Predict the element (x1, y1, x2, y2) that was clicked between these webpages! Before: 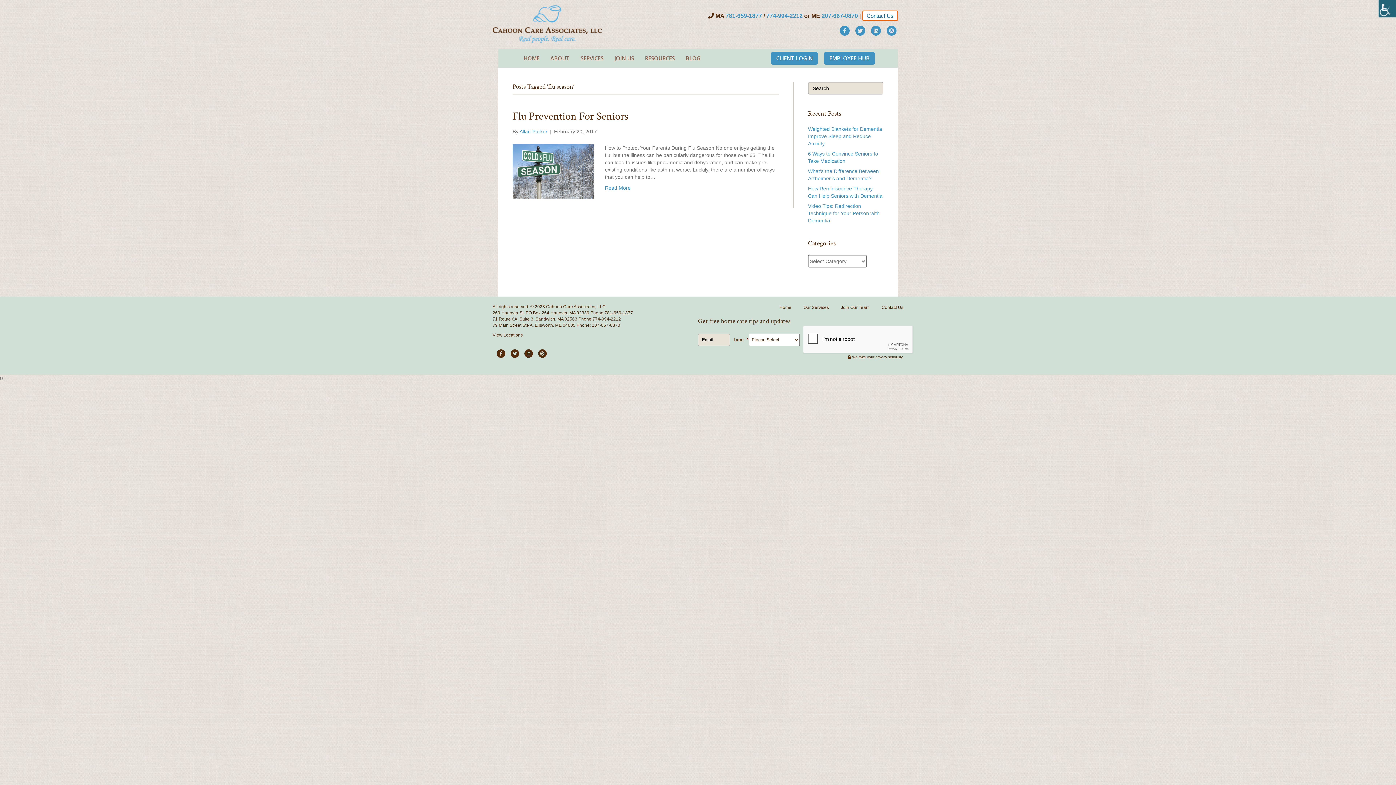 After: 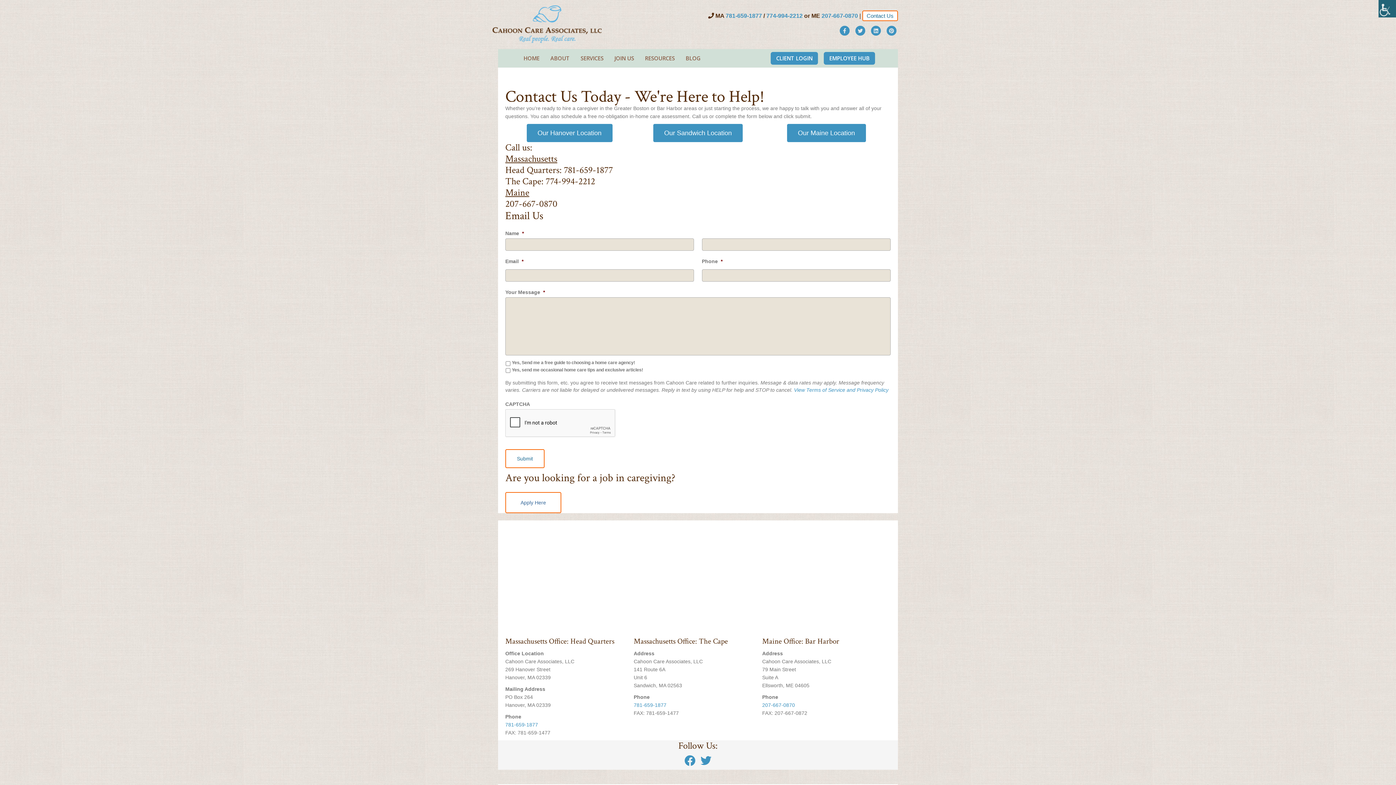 Action: label: Contact Us bbox: (862, 10, 898, 21)